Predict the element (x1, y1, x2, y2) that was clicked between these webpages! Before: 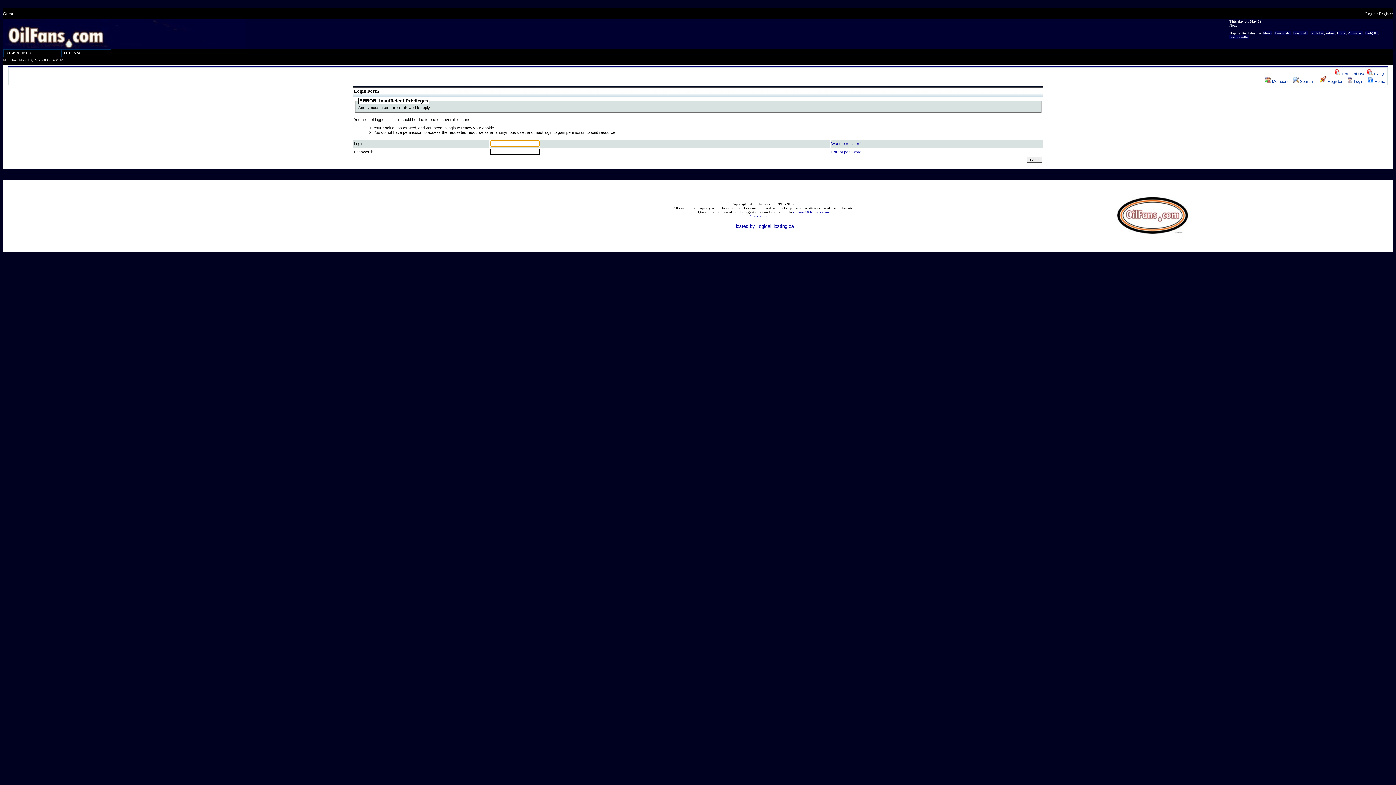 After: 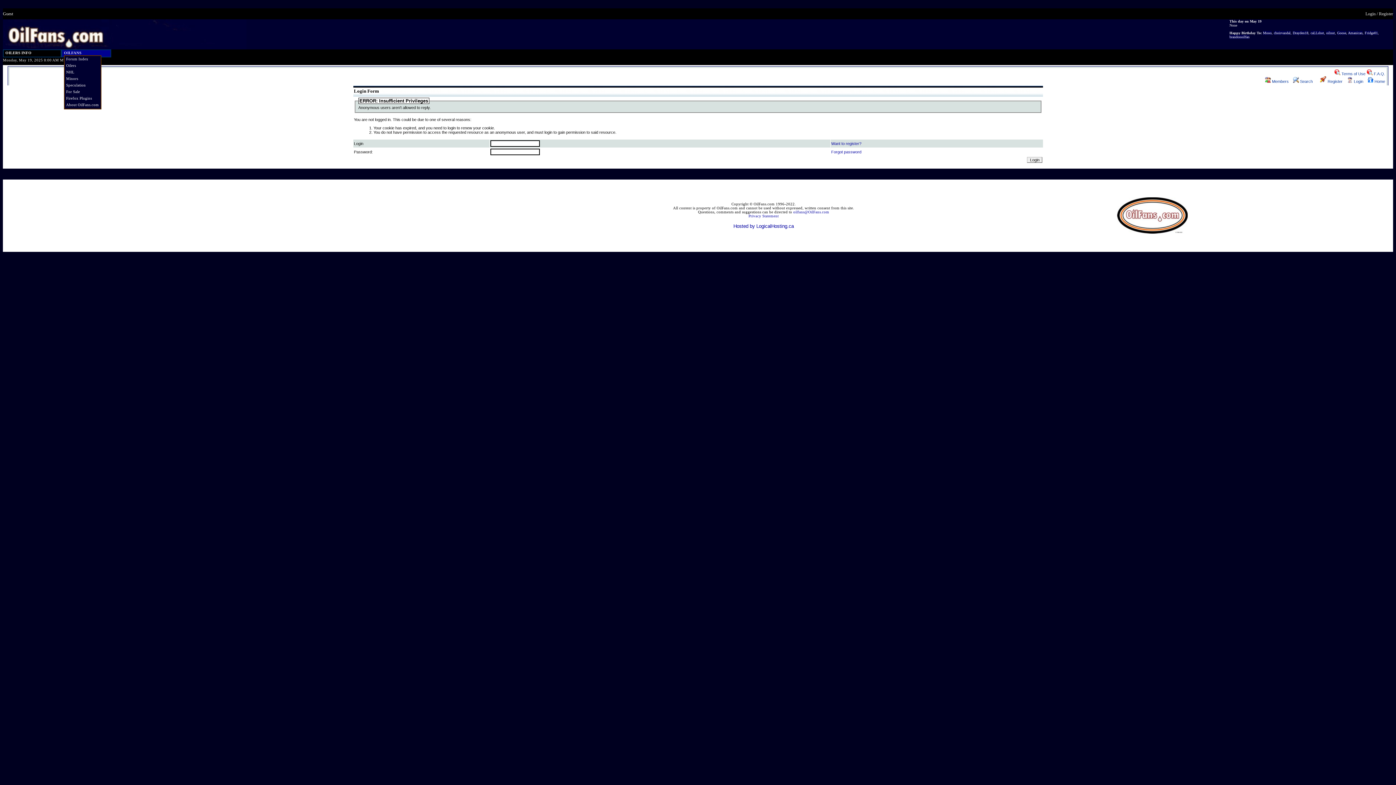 Action: label: OILFANS bbox: (61, 49, 111, 57)